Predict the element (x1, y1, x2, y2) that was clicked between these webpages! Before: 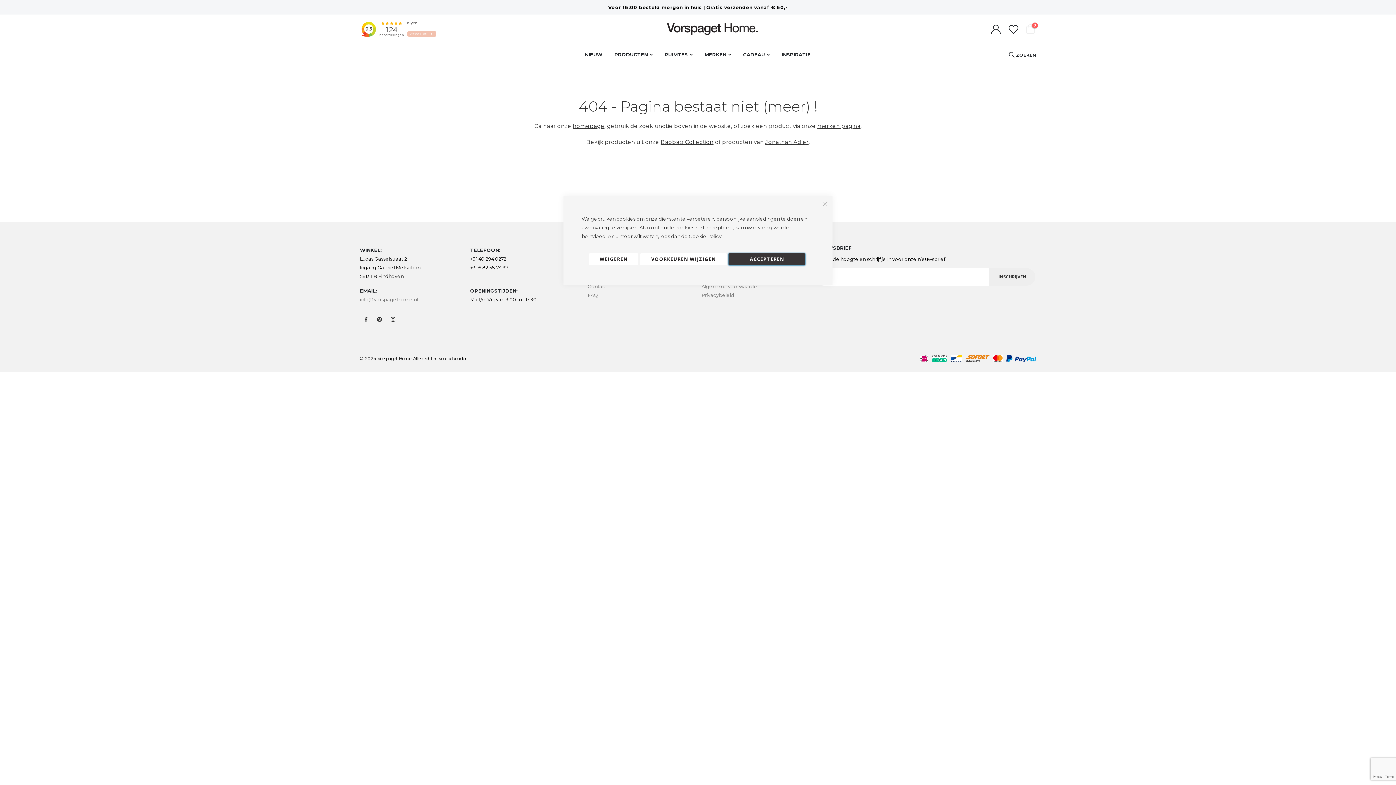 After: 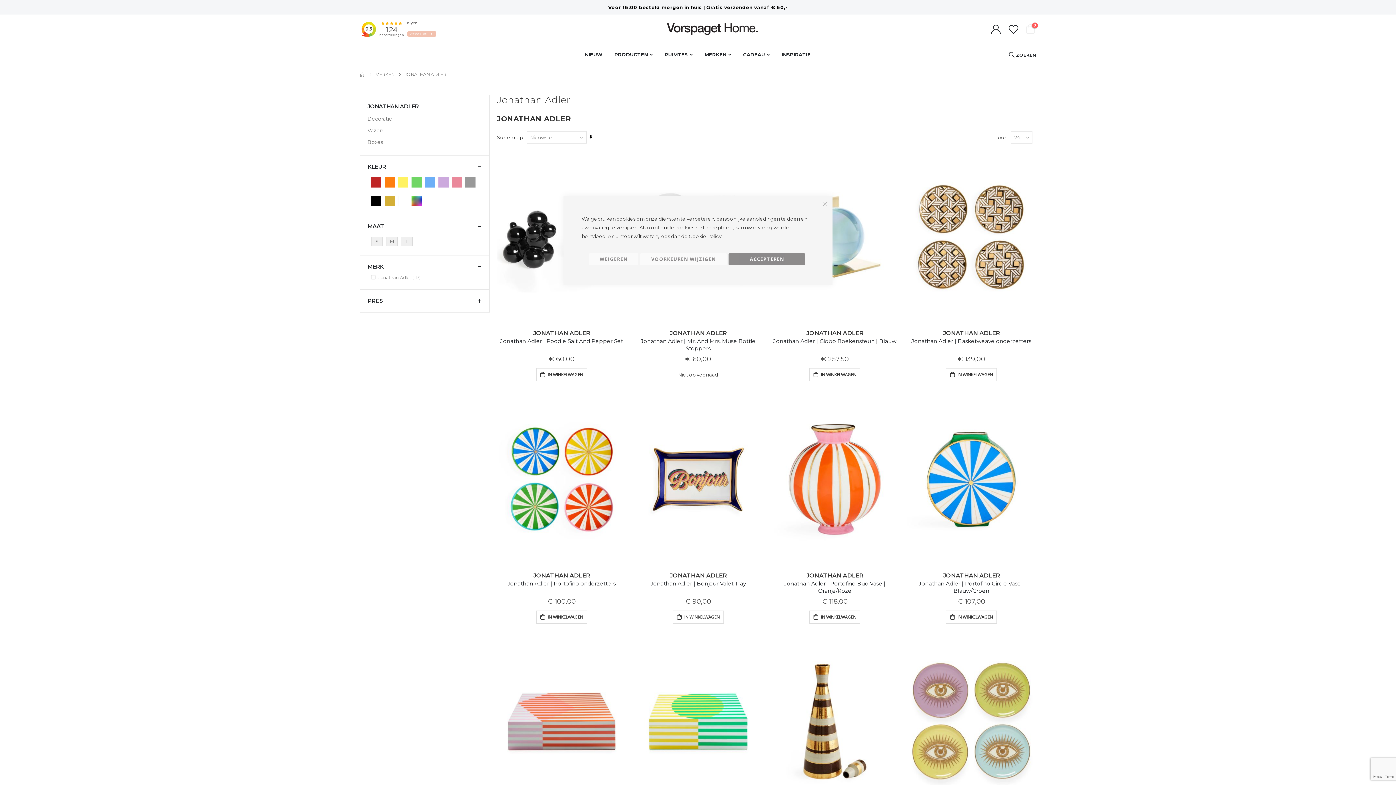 Action: bbox: (765, 138, 808, 145) label: Jonathan Adler